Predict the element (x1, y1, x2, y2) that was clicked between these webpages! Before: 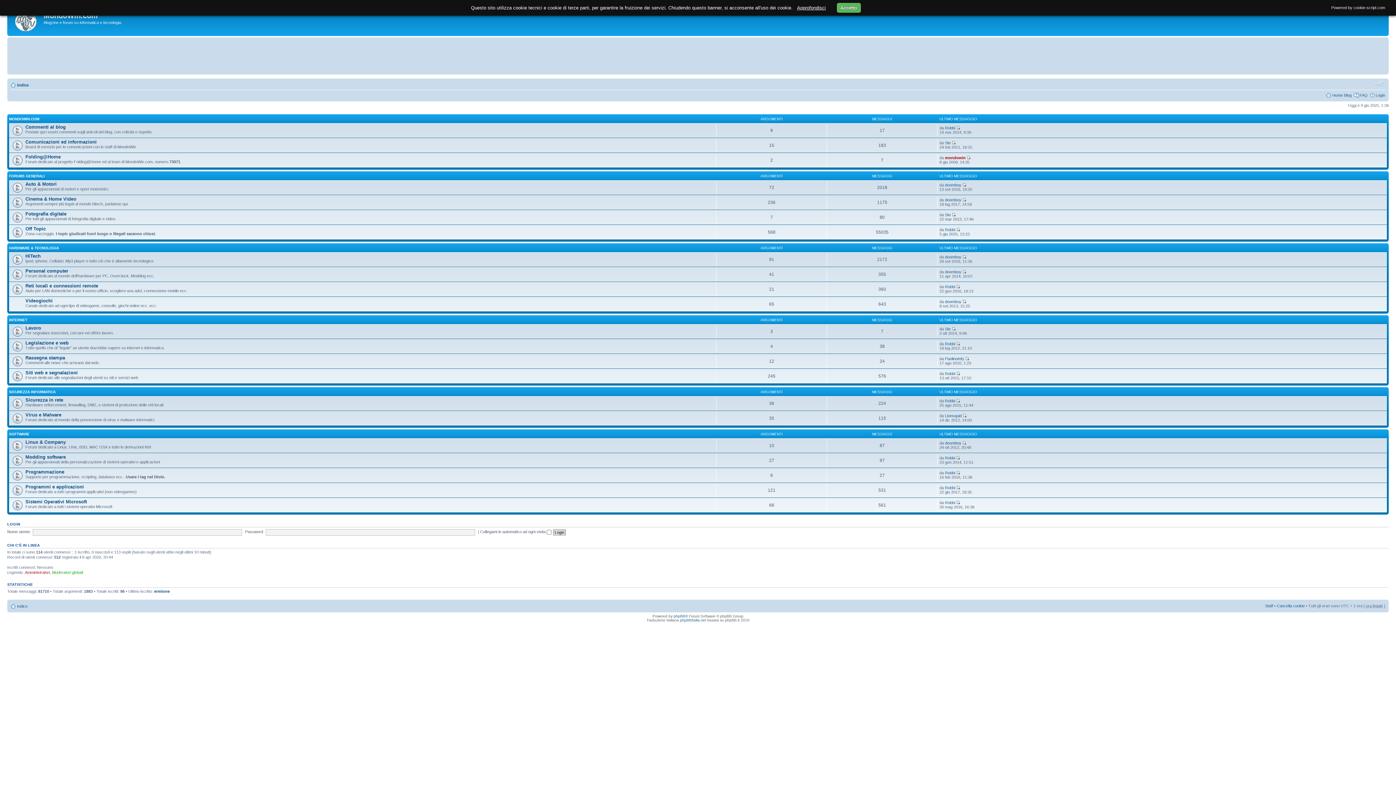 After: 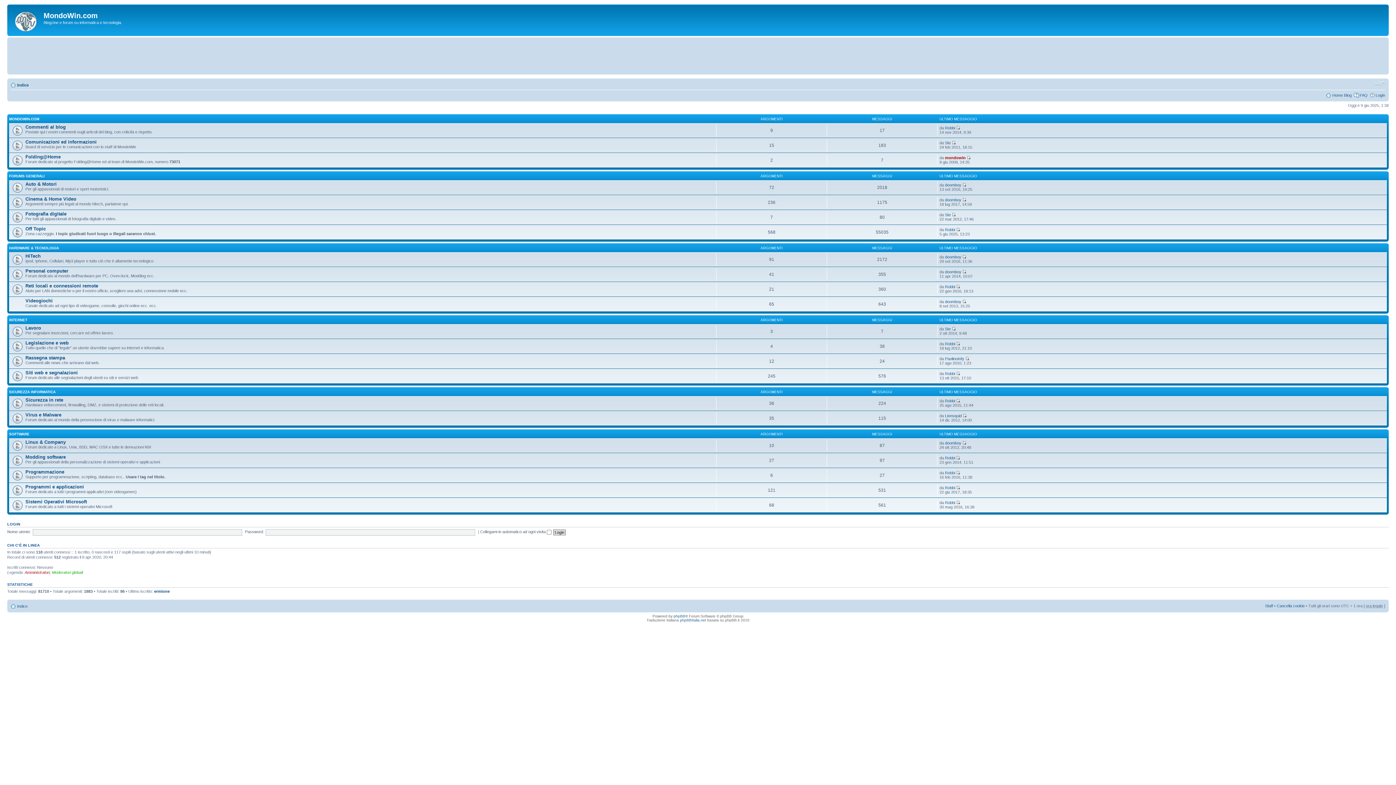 Action: bbox: (9, 6, 43, 34)